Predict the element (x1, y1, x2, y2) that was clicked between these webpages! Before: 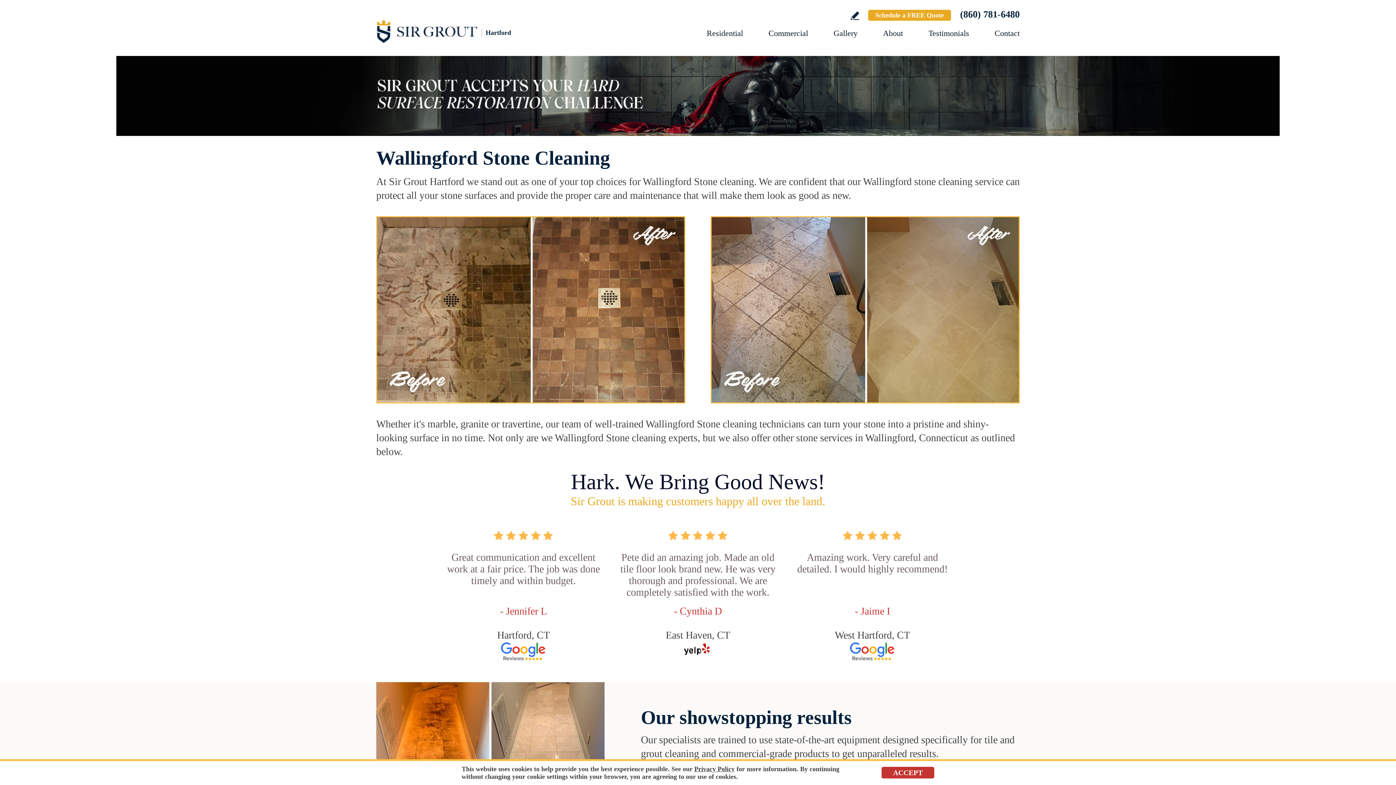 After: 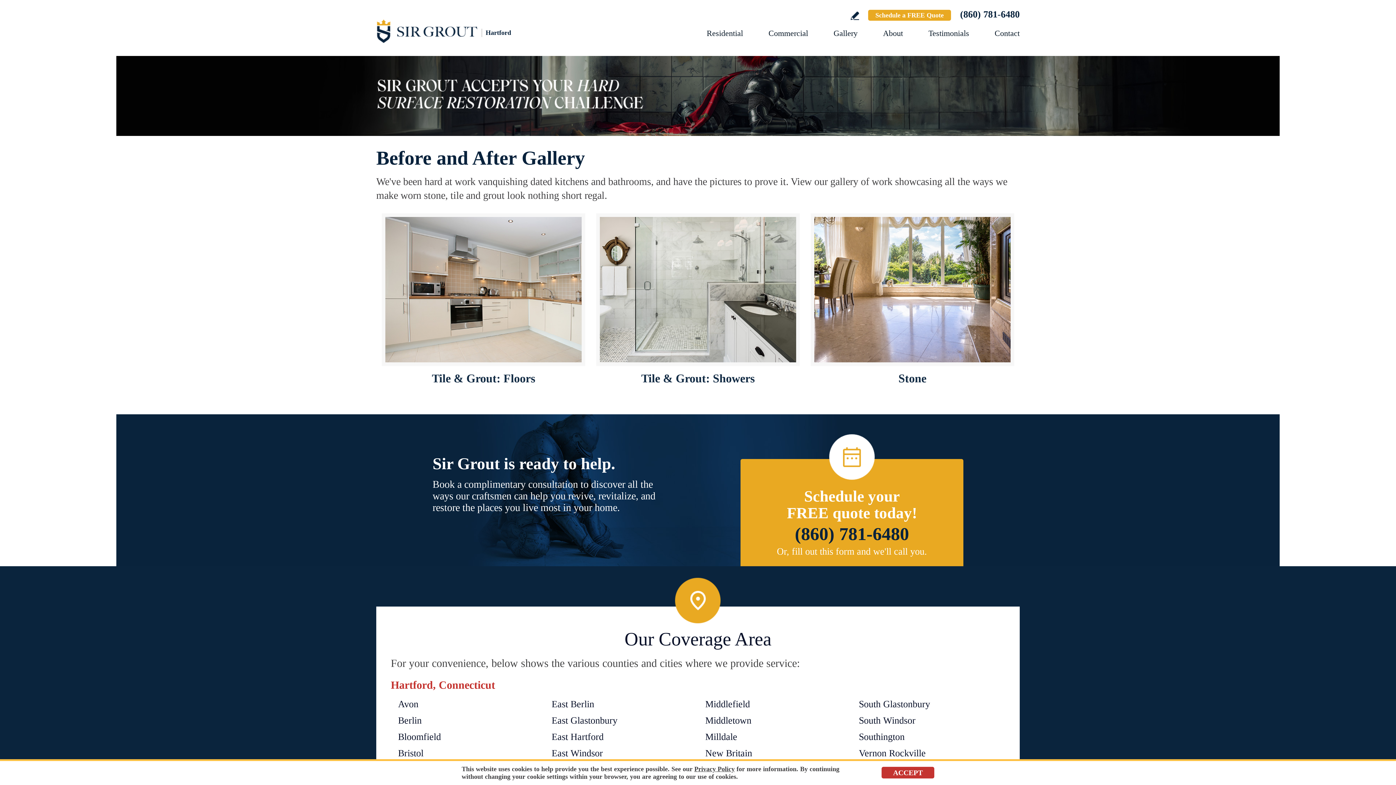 Action: label: Go to Before and After bbox: (833, 28, 857, 37)